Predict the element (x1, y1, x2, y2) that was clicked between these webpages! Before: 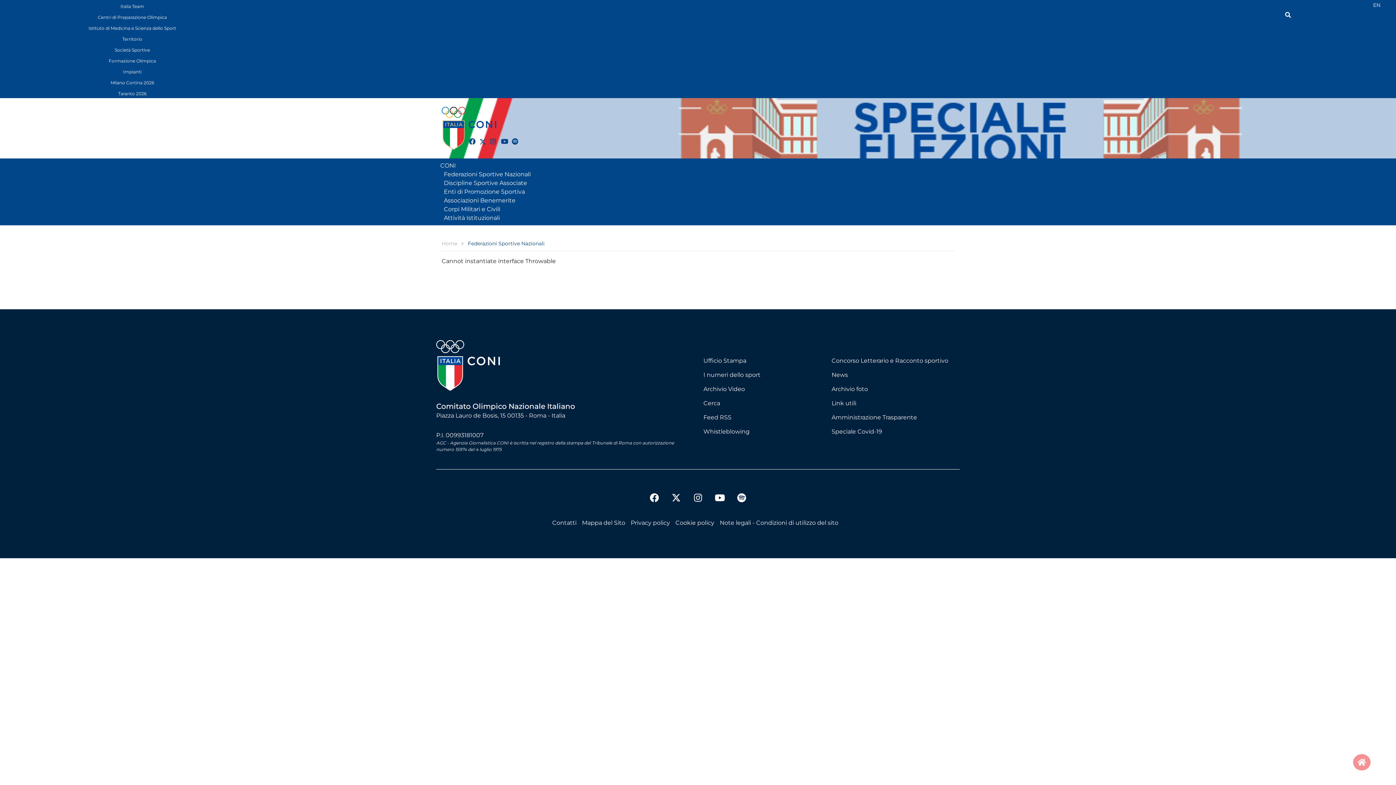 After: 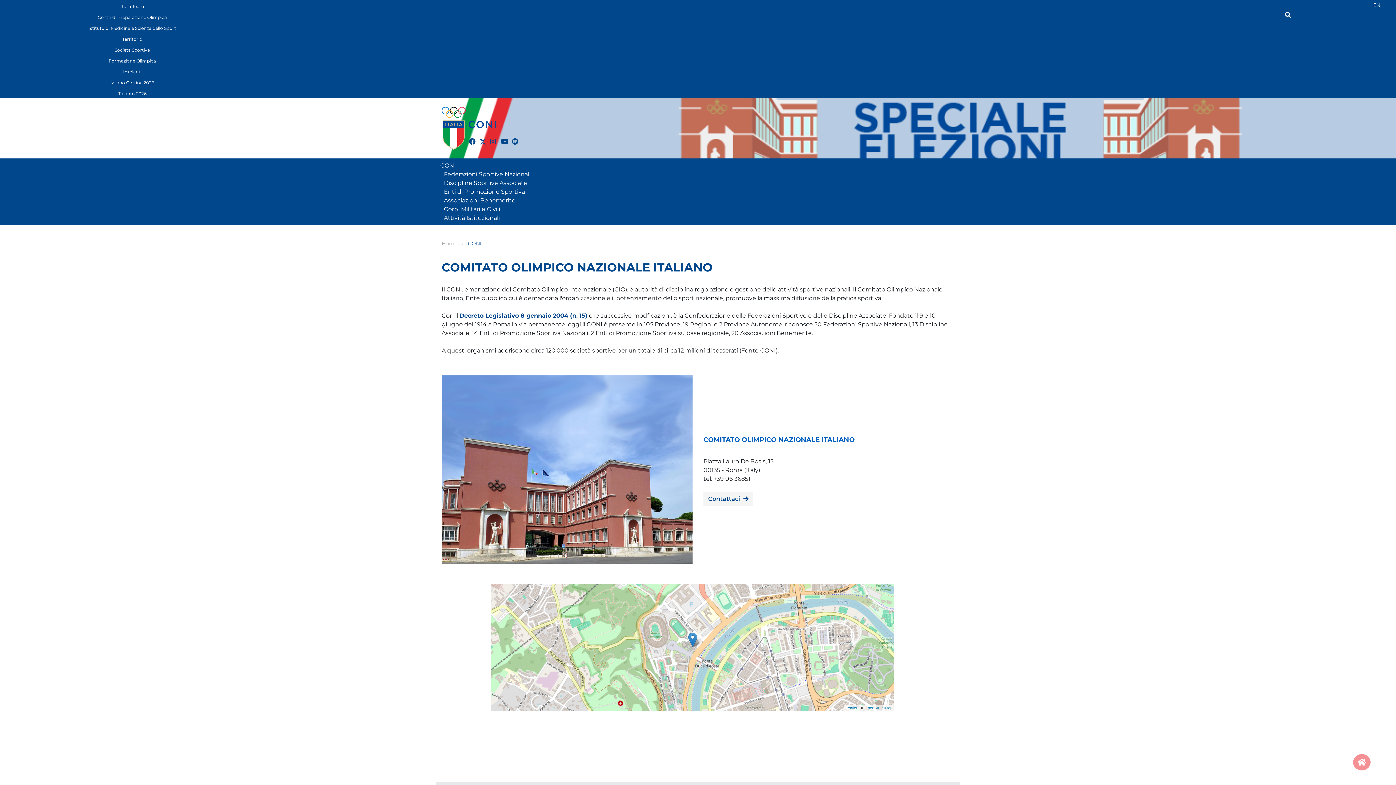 Action: label: CONI bbox: (438, 161, 957, 170)